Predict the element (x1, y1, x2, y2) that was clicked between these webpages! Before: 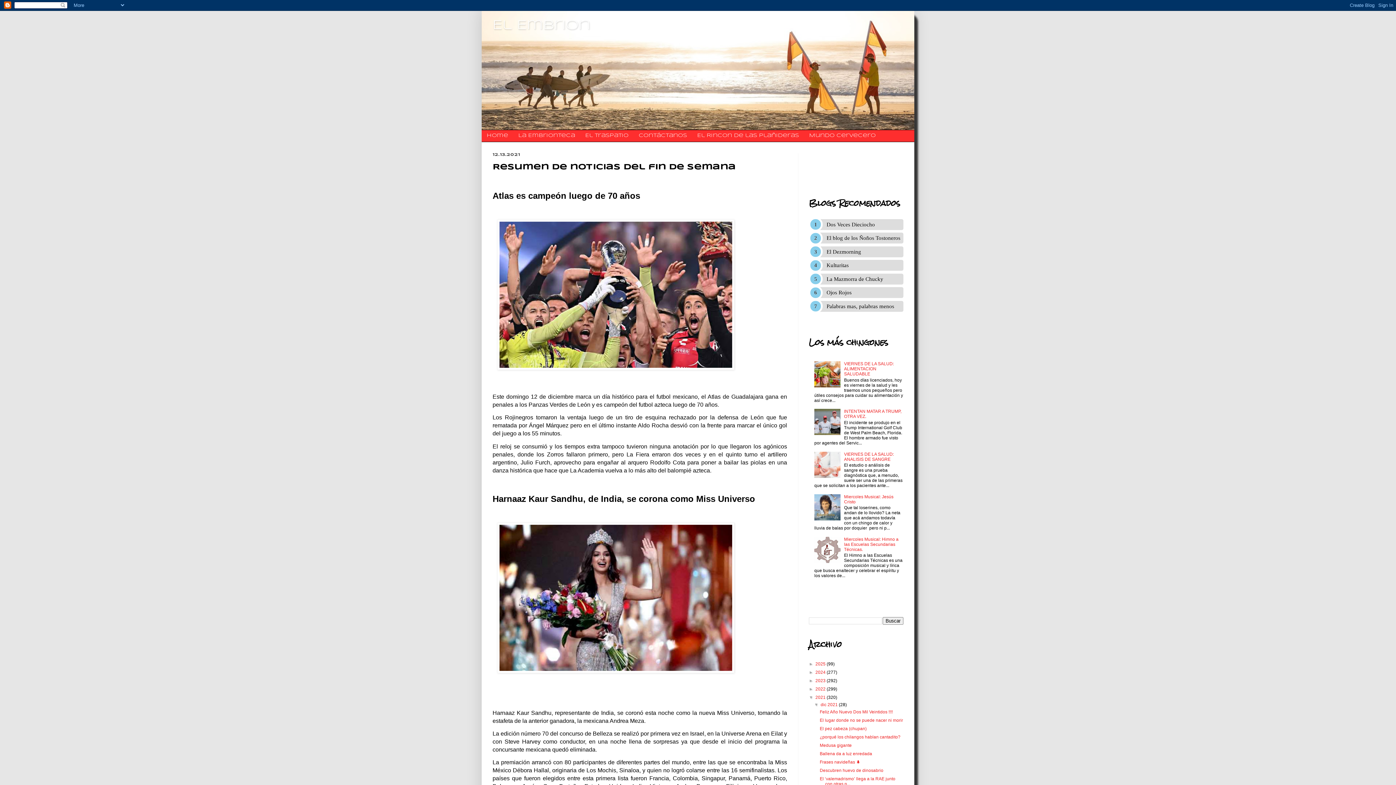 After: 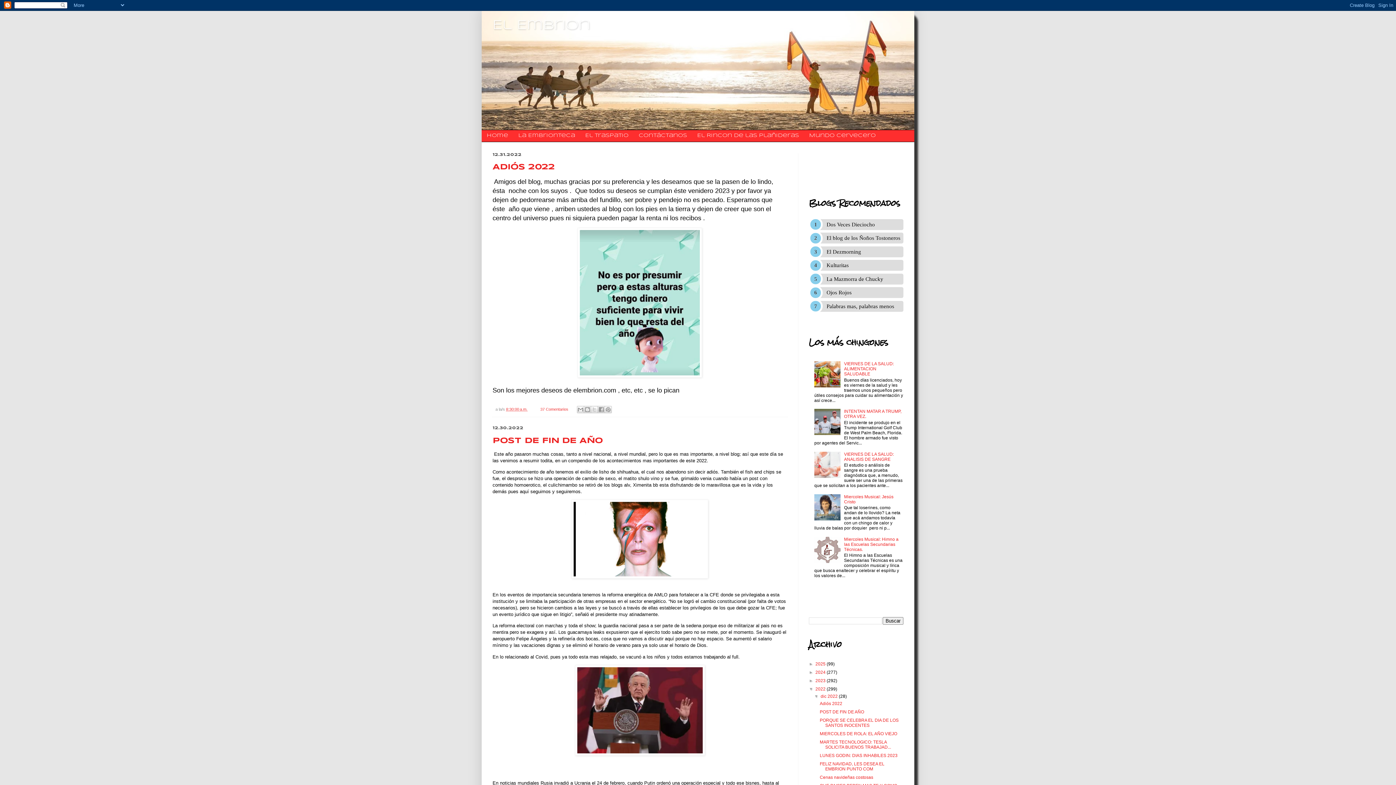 Action: label: 2022  bbox: (815, 686, 826, 691)